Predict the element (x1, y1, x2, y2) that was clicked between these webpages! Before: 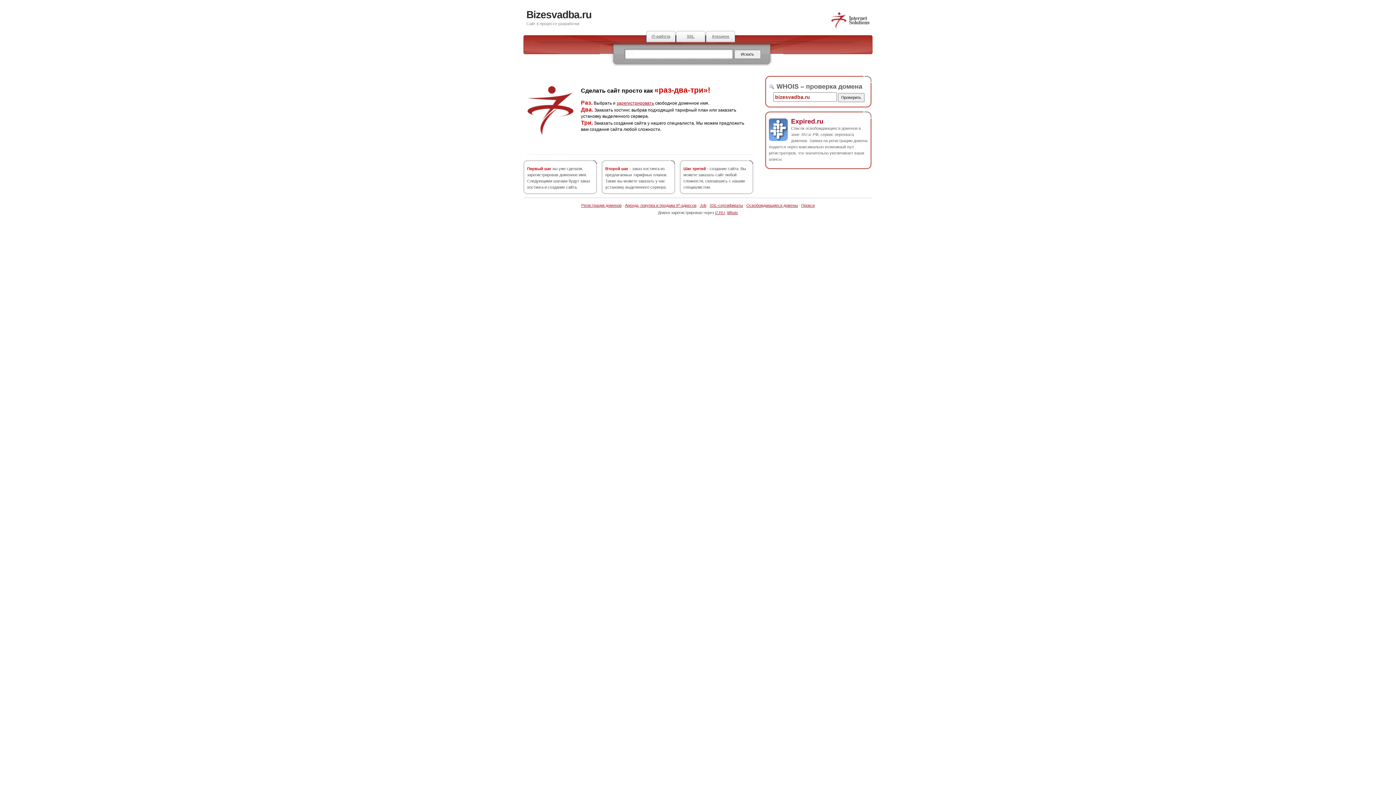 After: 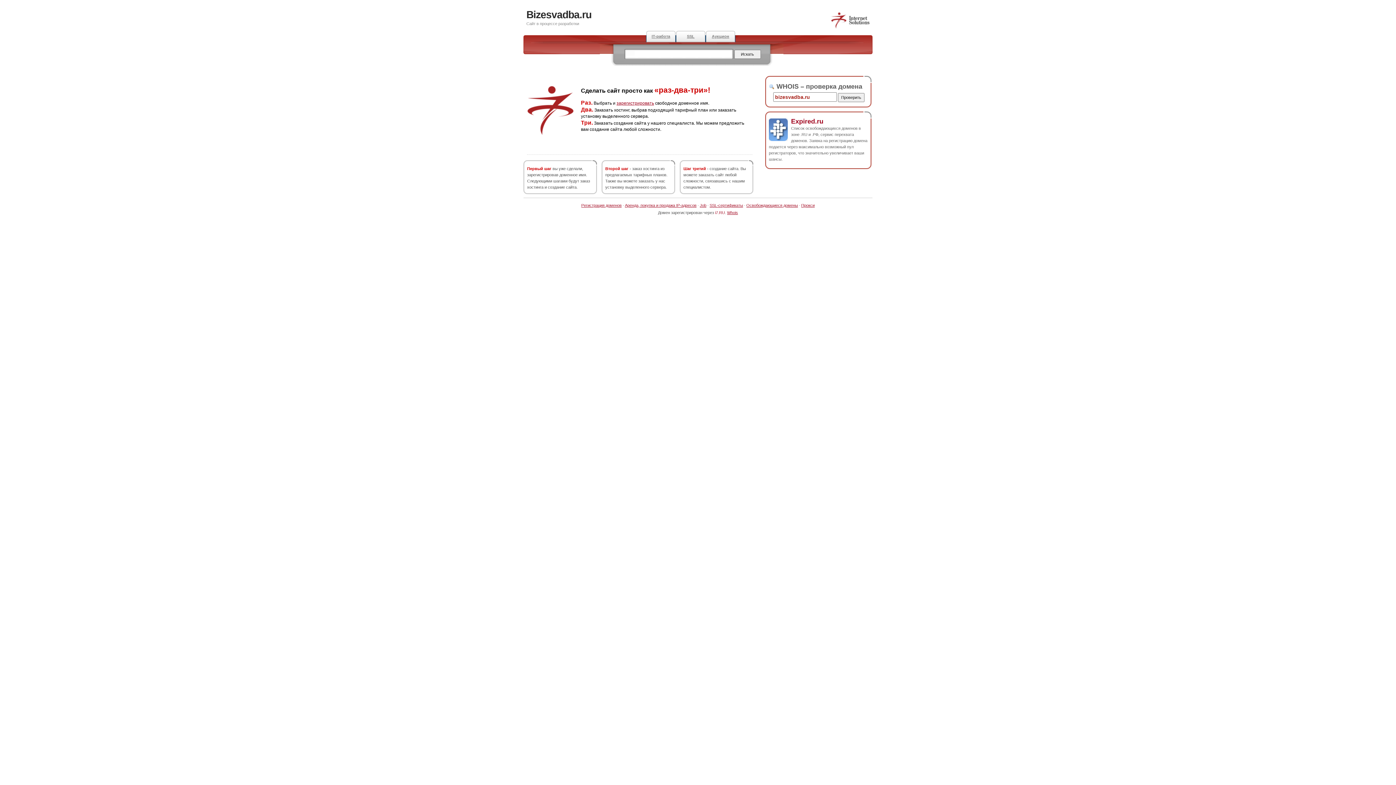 Action: bbox: (715, 210, 725, 214) label: i7.RU